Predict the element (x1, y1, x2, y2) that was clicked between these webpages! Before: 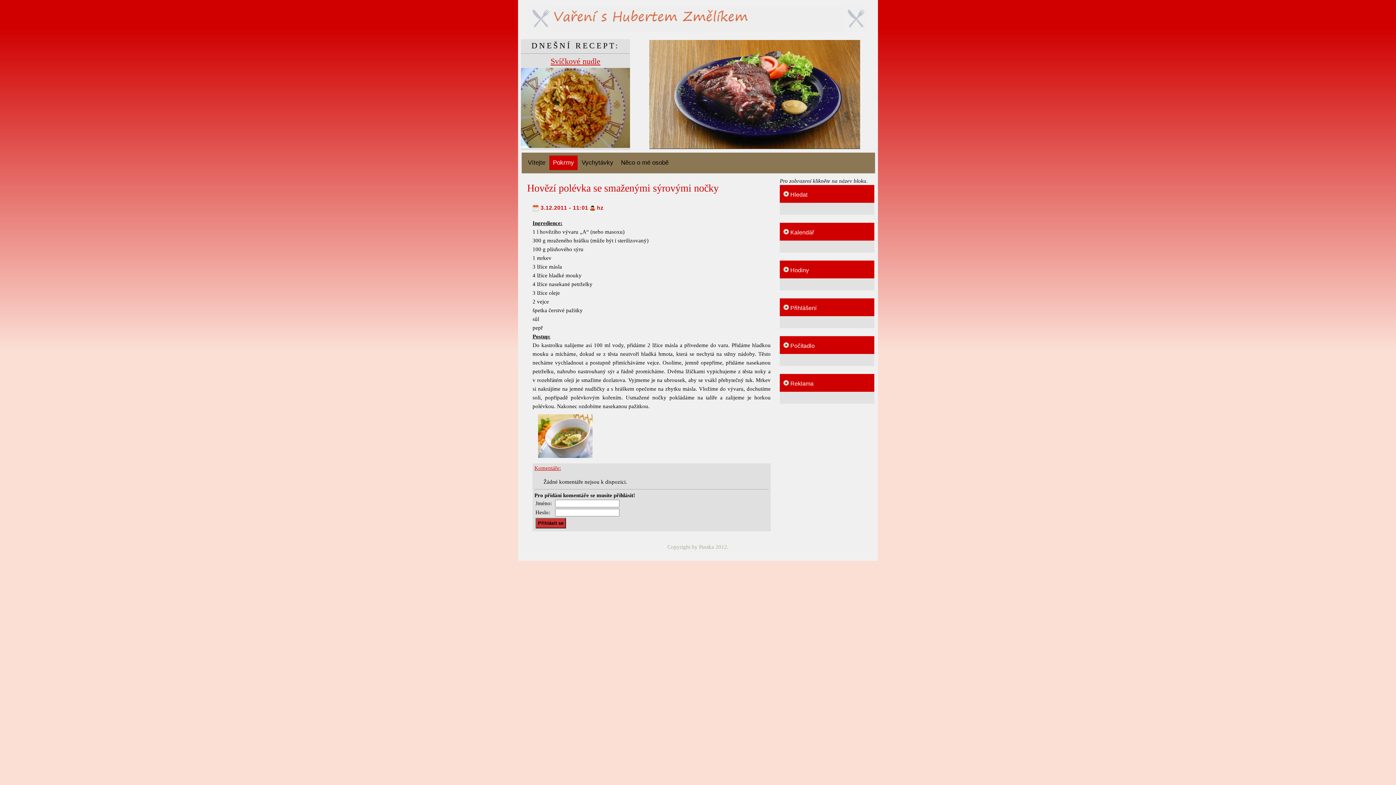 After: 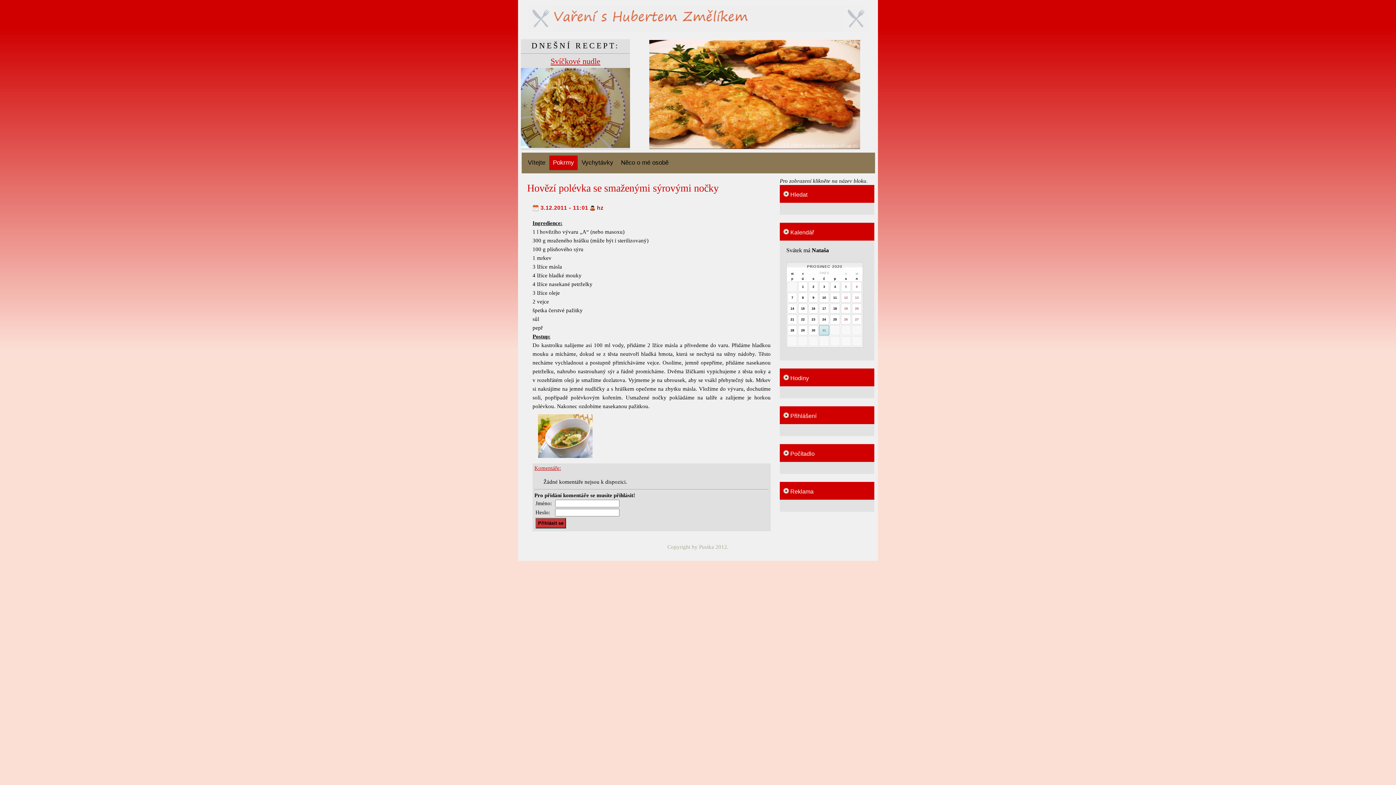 Action: label:  Kalendář bbox: (783, 229, 814, 235)